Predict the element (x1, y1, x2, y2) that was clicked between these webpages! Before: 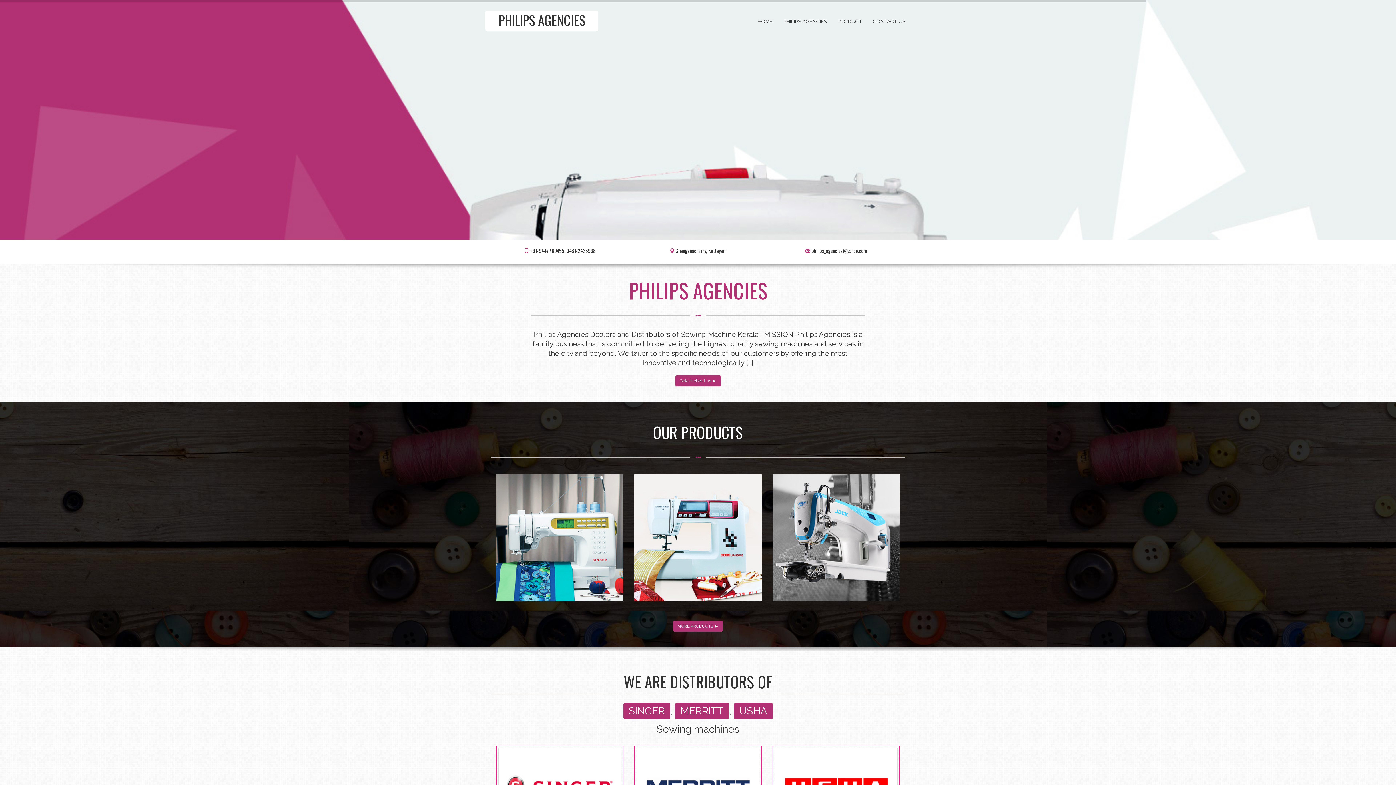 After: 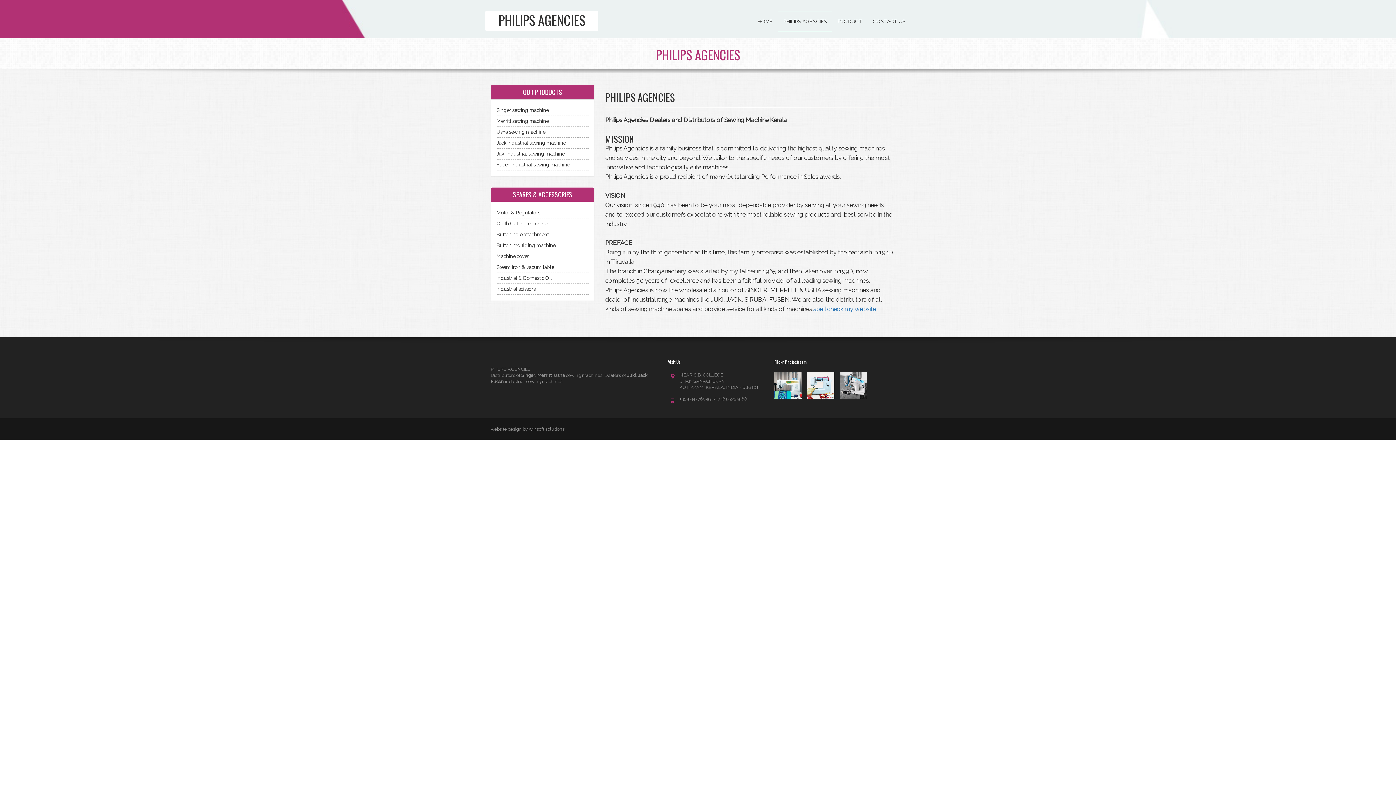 Action: label: Details about us ► bbox: (675, 375, 720, 386)